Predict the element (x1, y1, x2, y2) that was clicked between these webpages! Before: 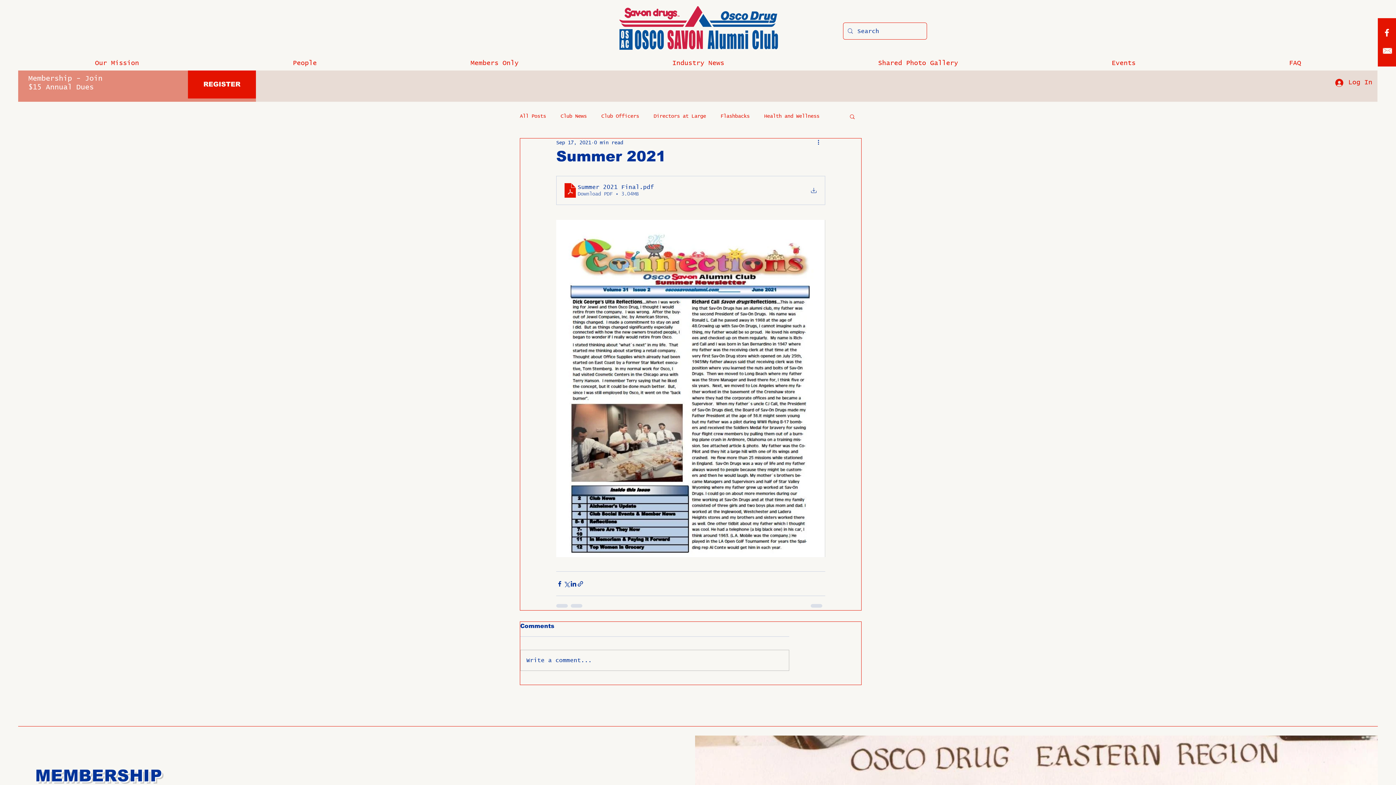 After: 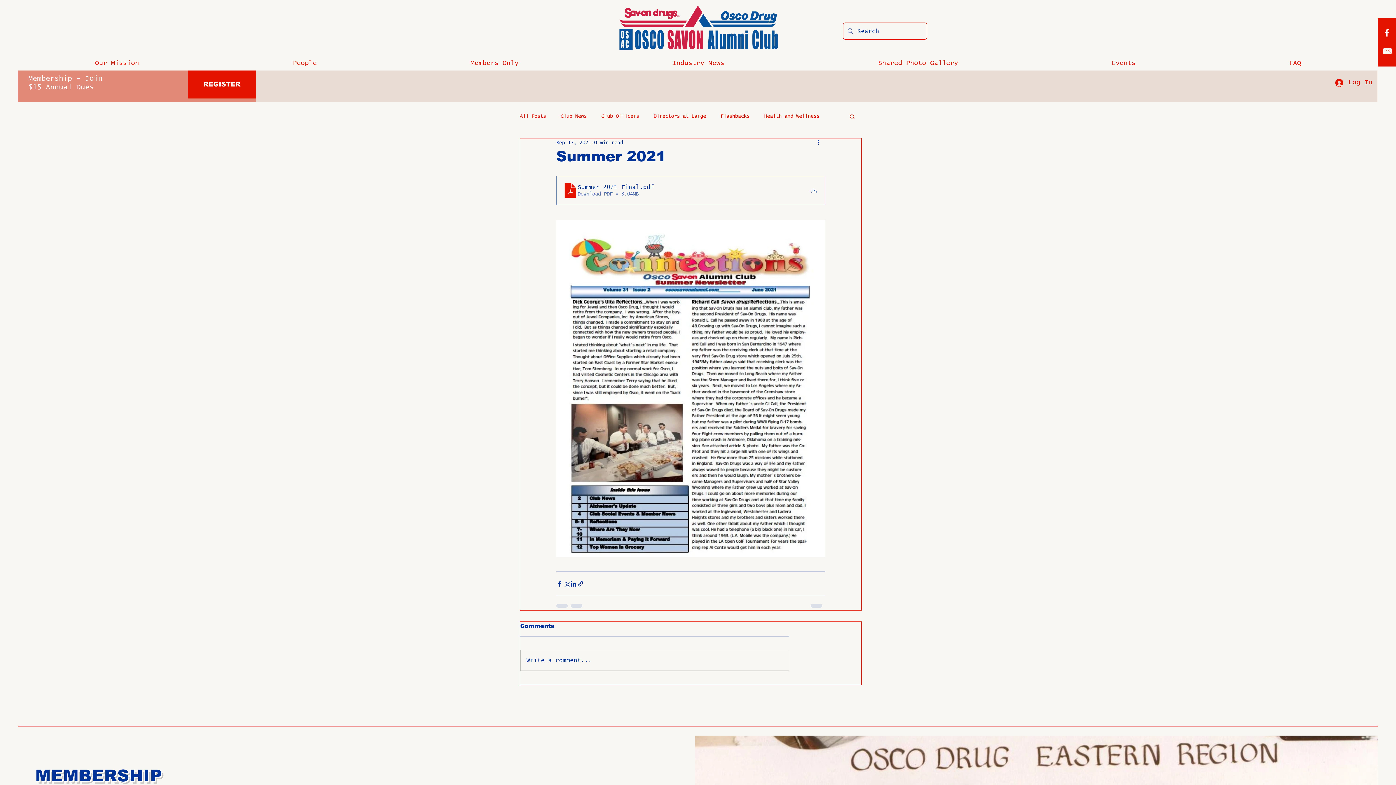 Action: bbox: (556, 176, 825, 205) label: Summer 2021 Final
.pdf
Download PDF • 3.04MB